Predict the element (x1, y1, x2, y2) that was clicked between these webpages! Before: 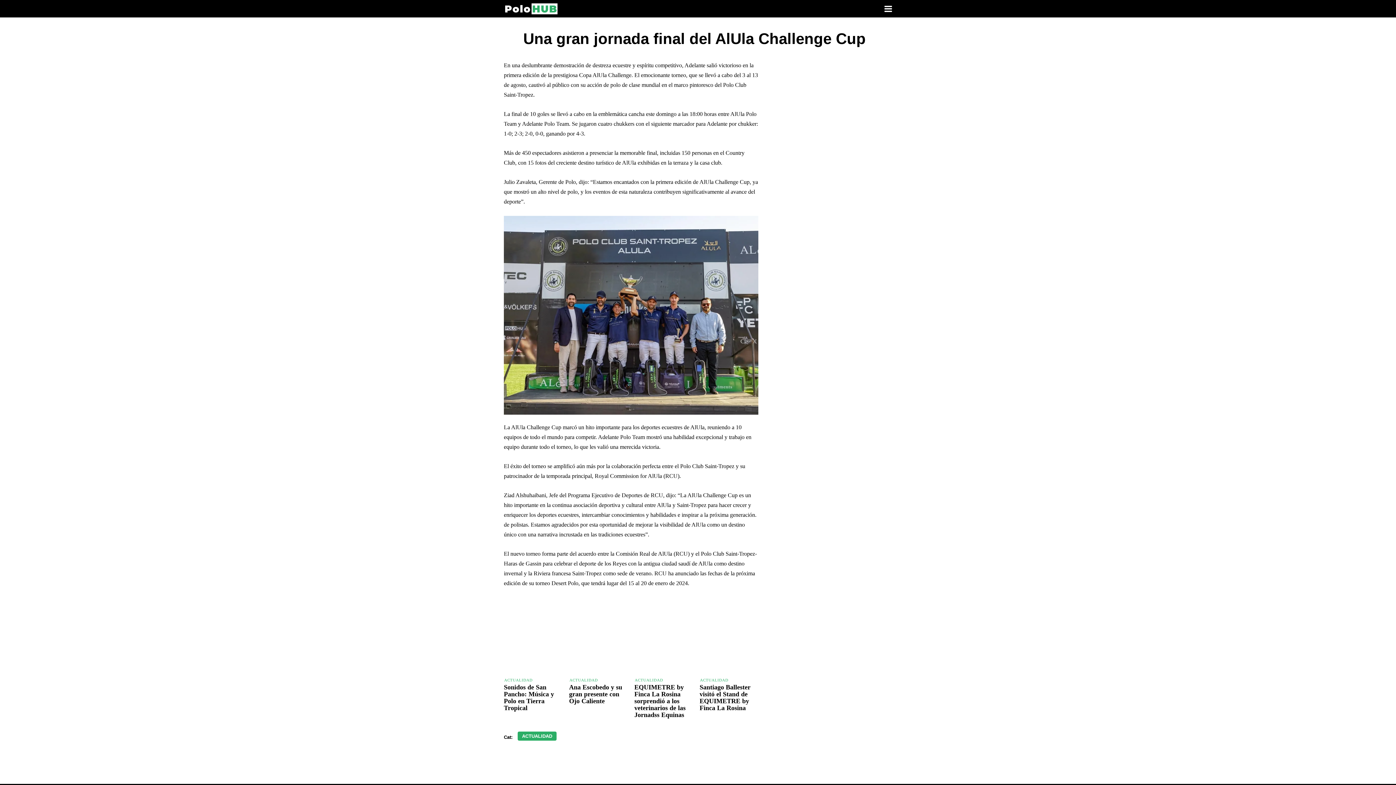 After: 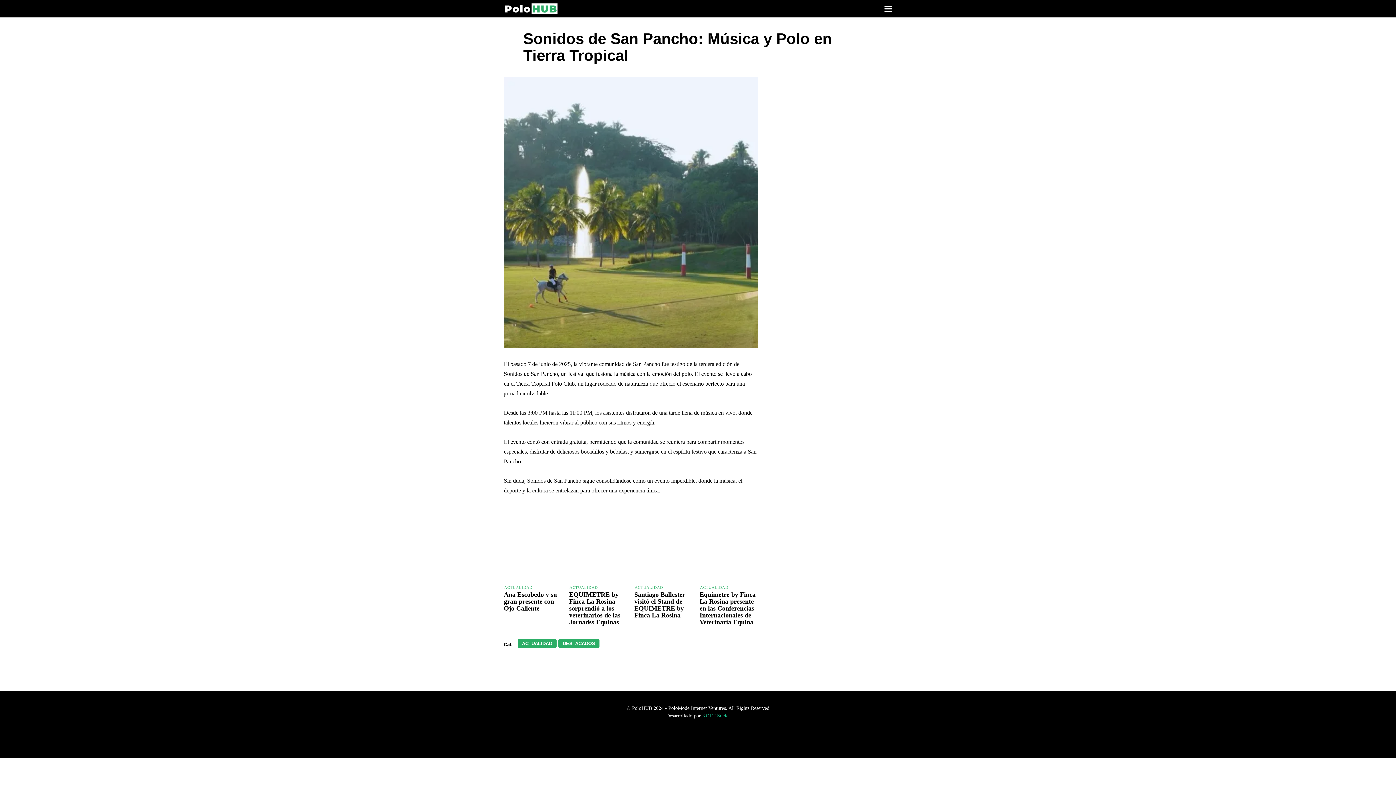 Action: label: Sonidos de San Pancho: Música y Polo en Tierra Tropical bbox: (504, 684, 554, 712)